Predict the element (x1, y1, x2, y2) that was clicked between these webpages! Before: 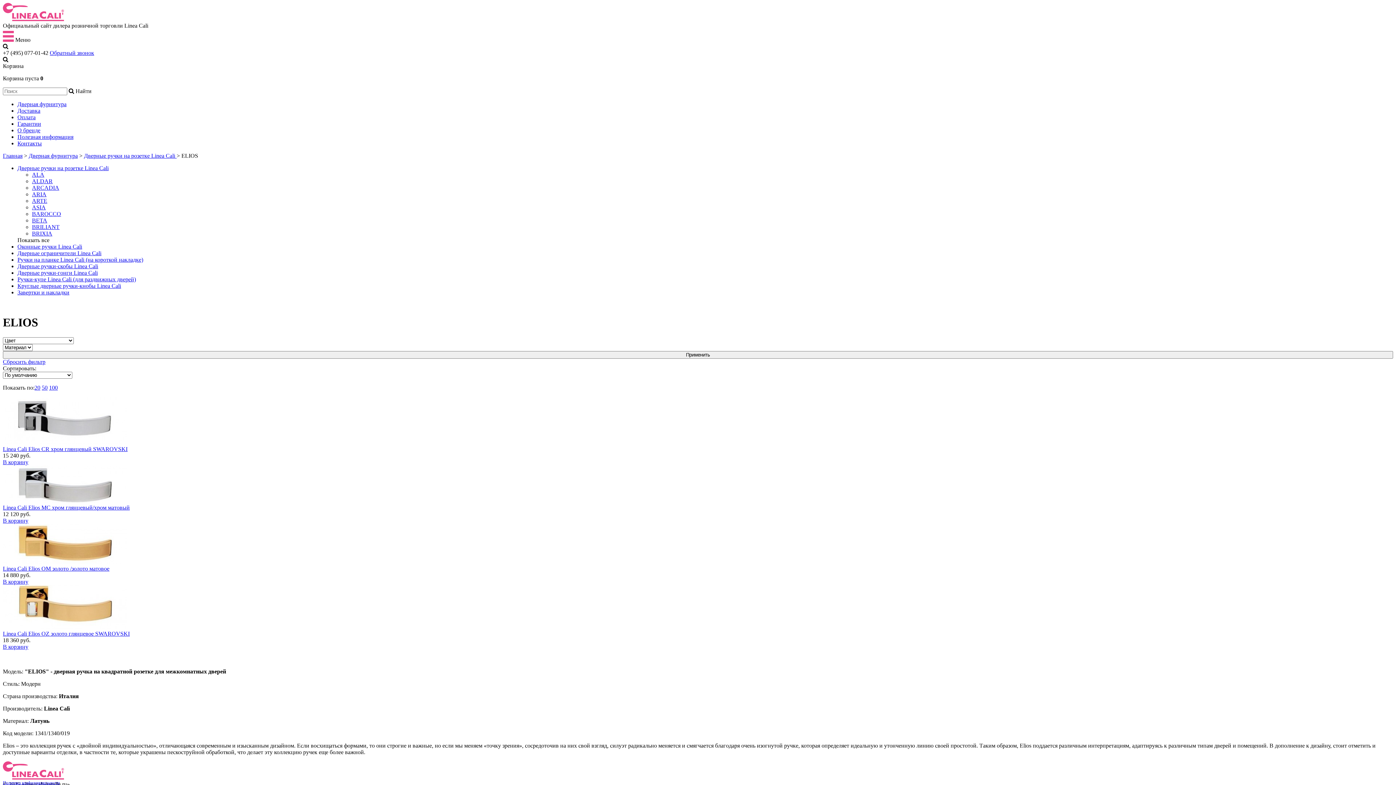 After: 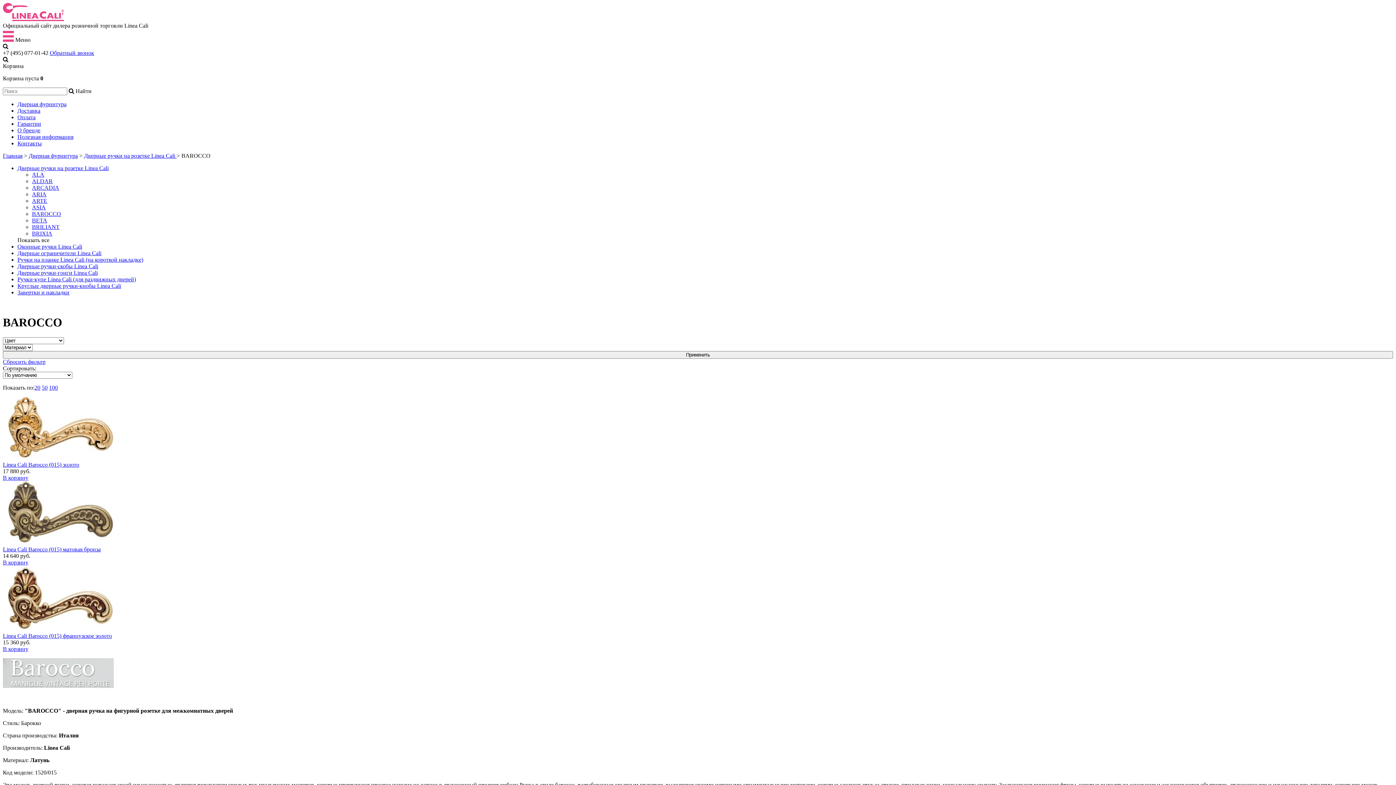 Action: label: BAROCCO bbox: (32, 210, 61, 217)